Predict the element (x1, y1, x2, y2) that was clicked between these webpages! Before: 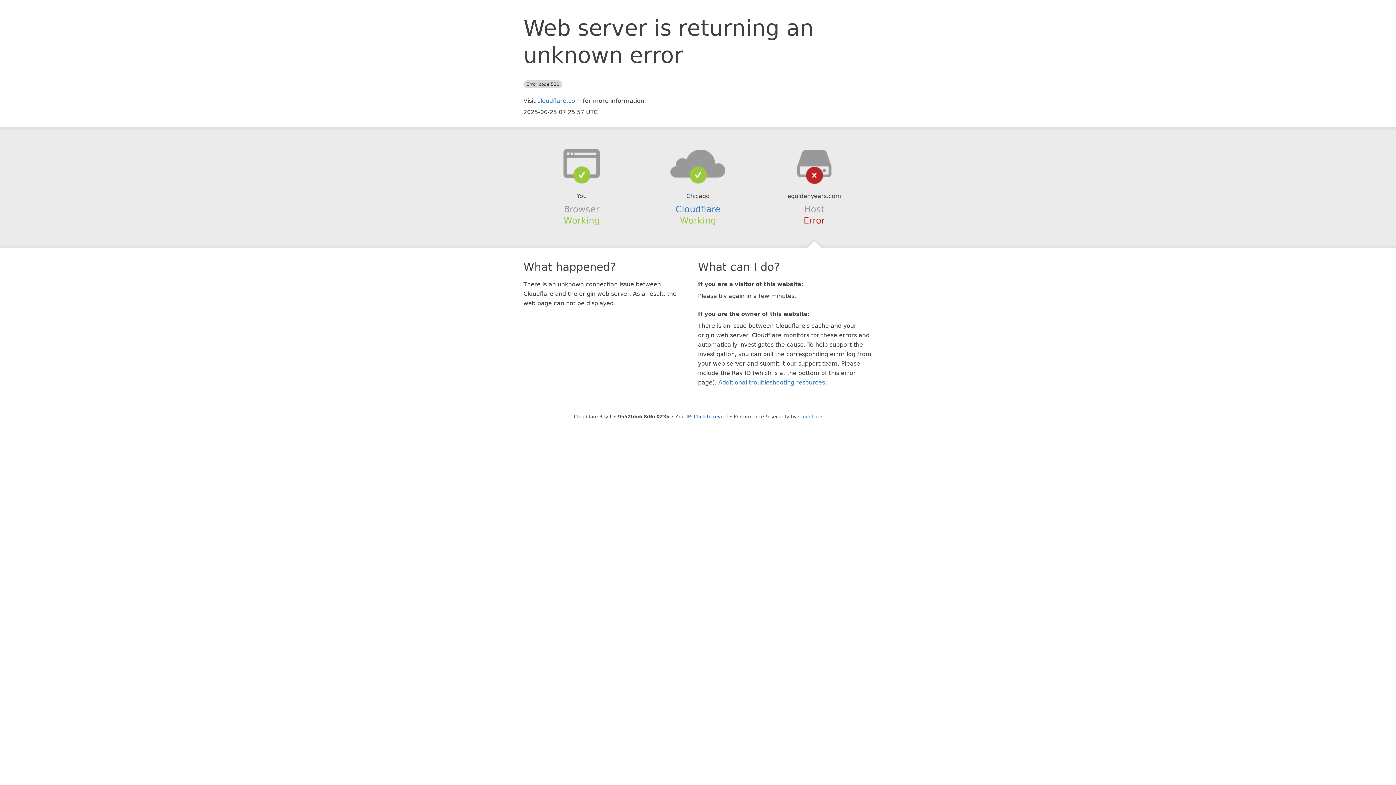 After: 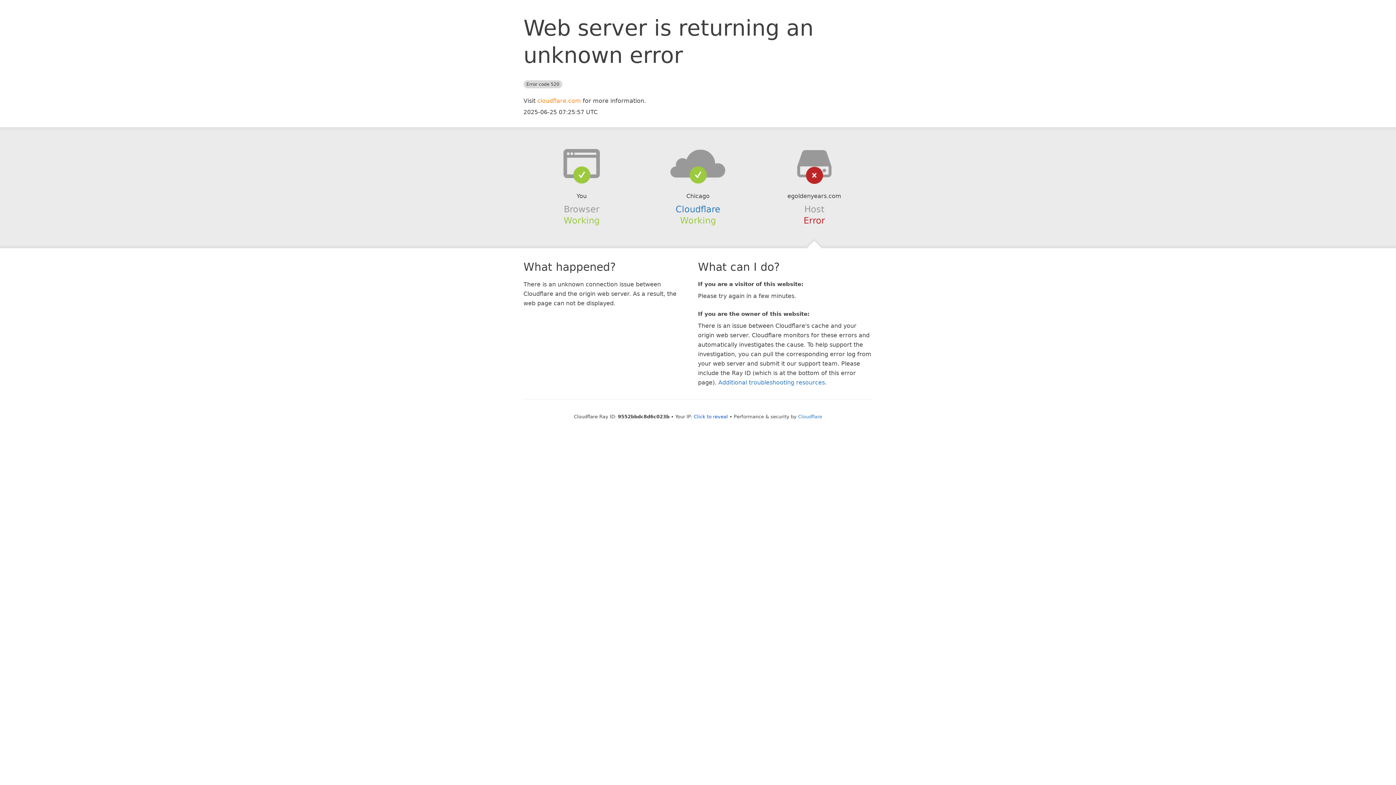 Action: label: cloudflare.com bbox: (537, 97, 581, 104)